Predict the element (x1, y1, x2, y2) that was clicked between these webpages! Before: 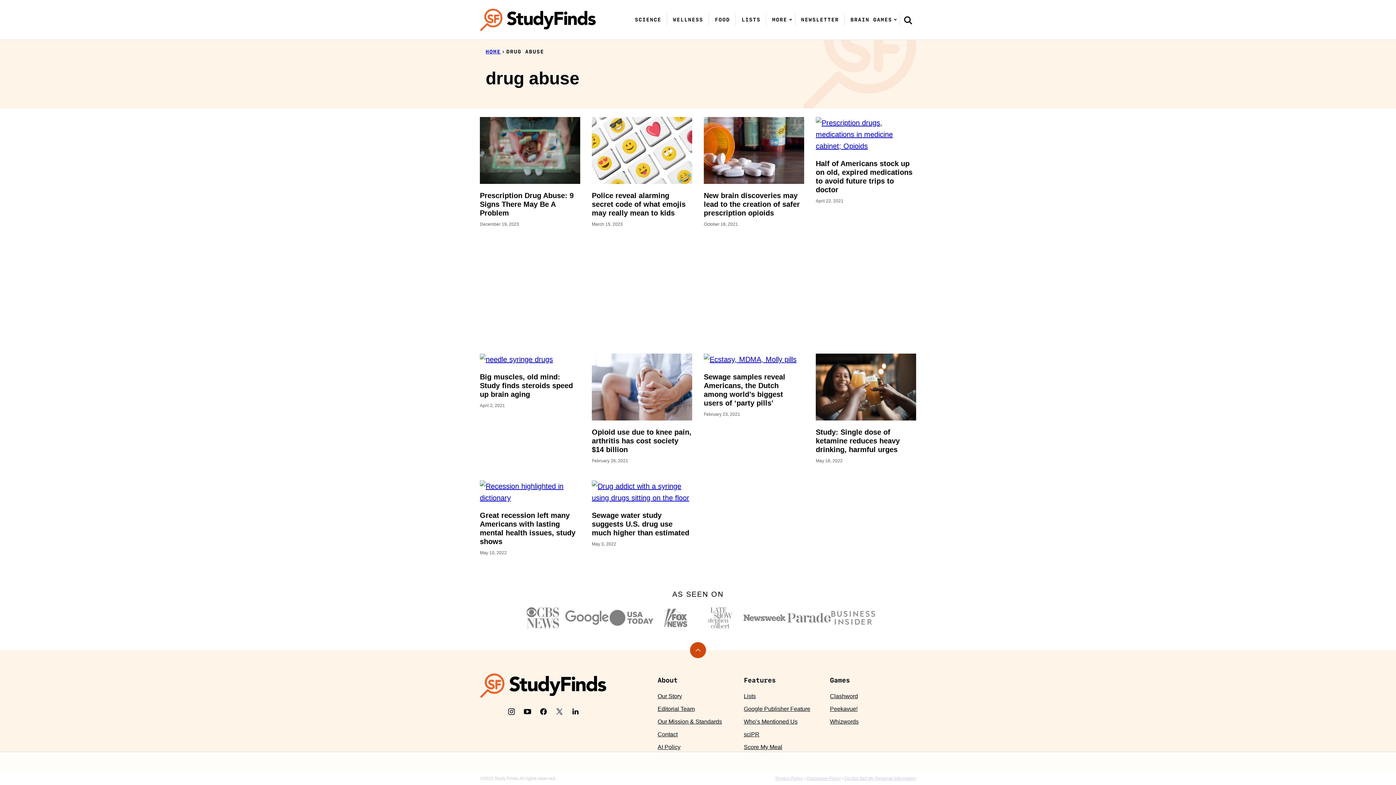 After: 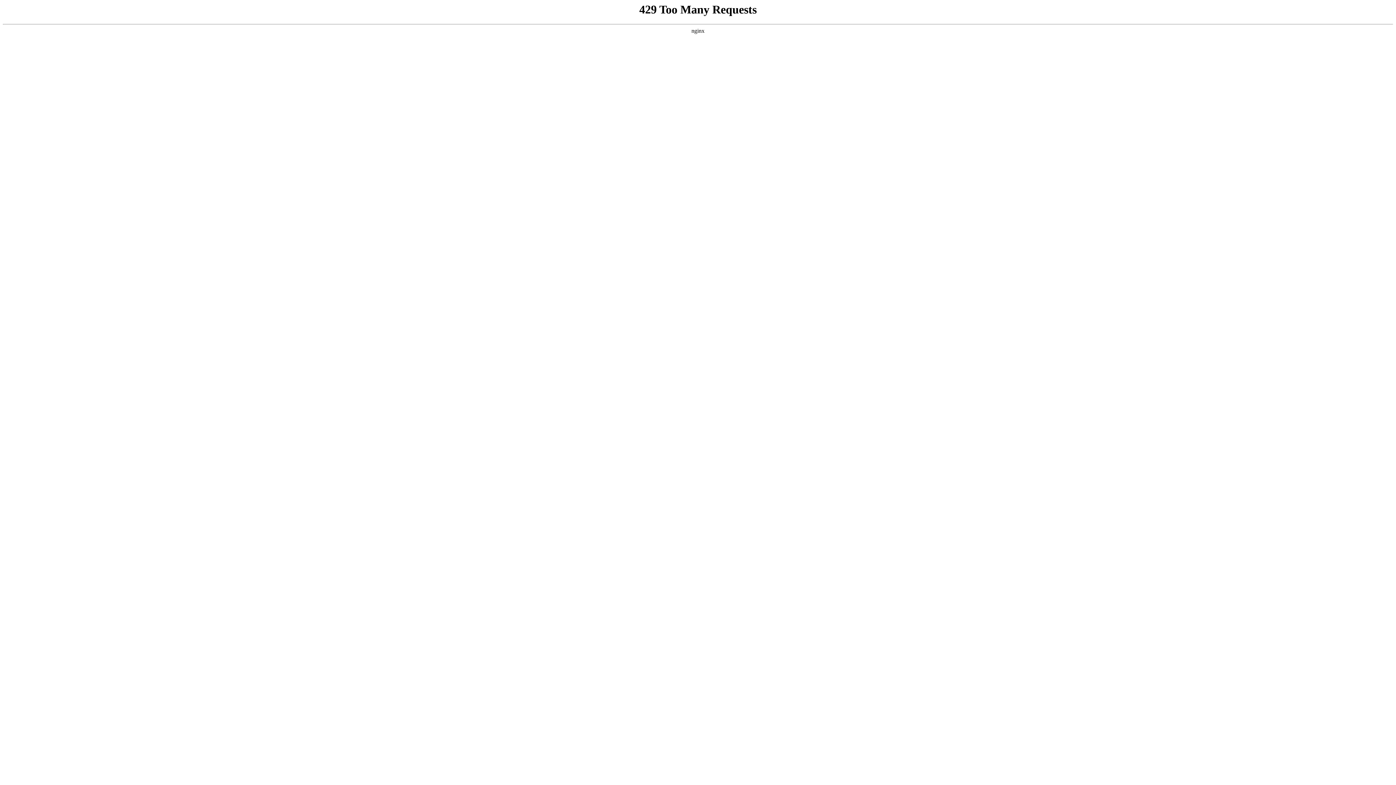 Action: bbox: (735, 11, 766, 27) label: LISTS